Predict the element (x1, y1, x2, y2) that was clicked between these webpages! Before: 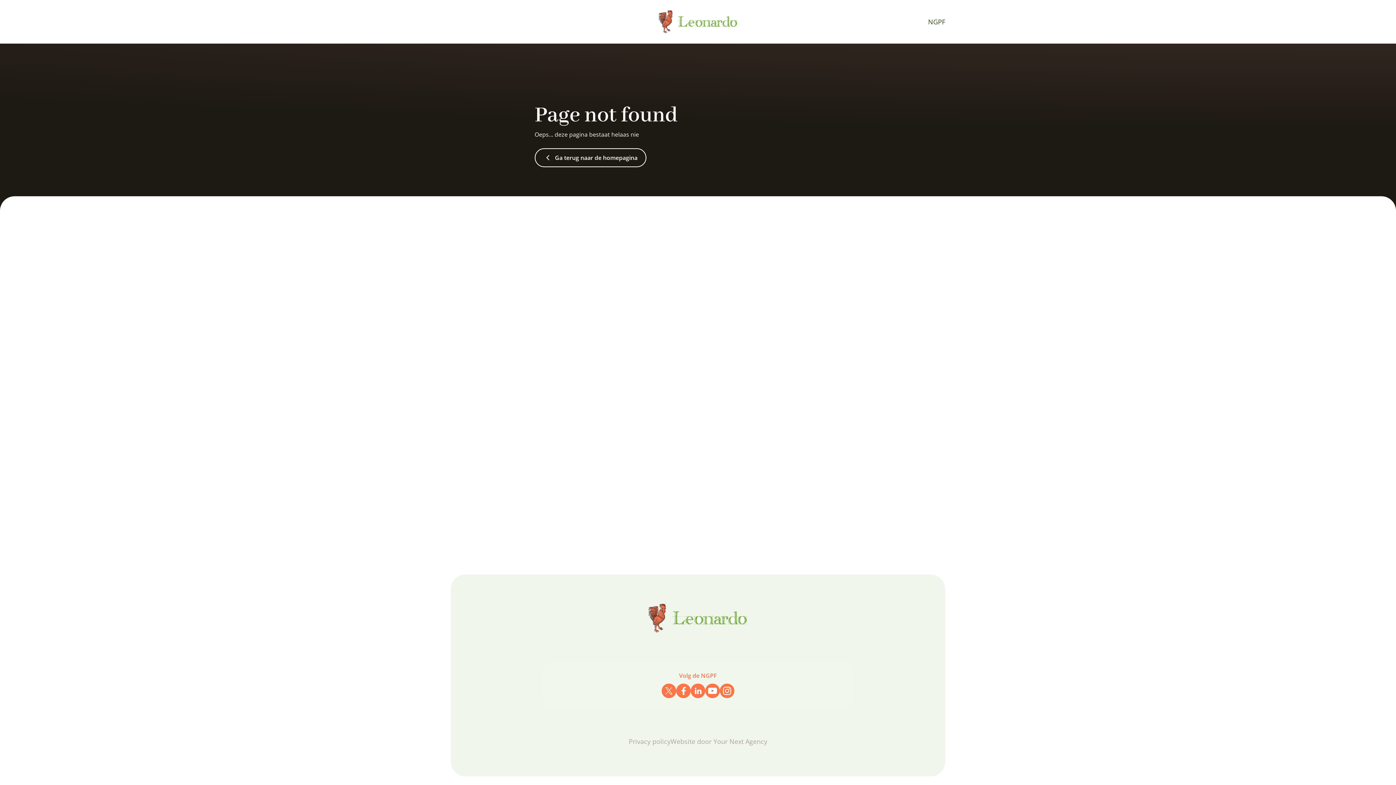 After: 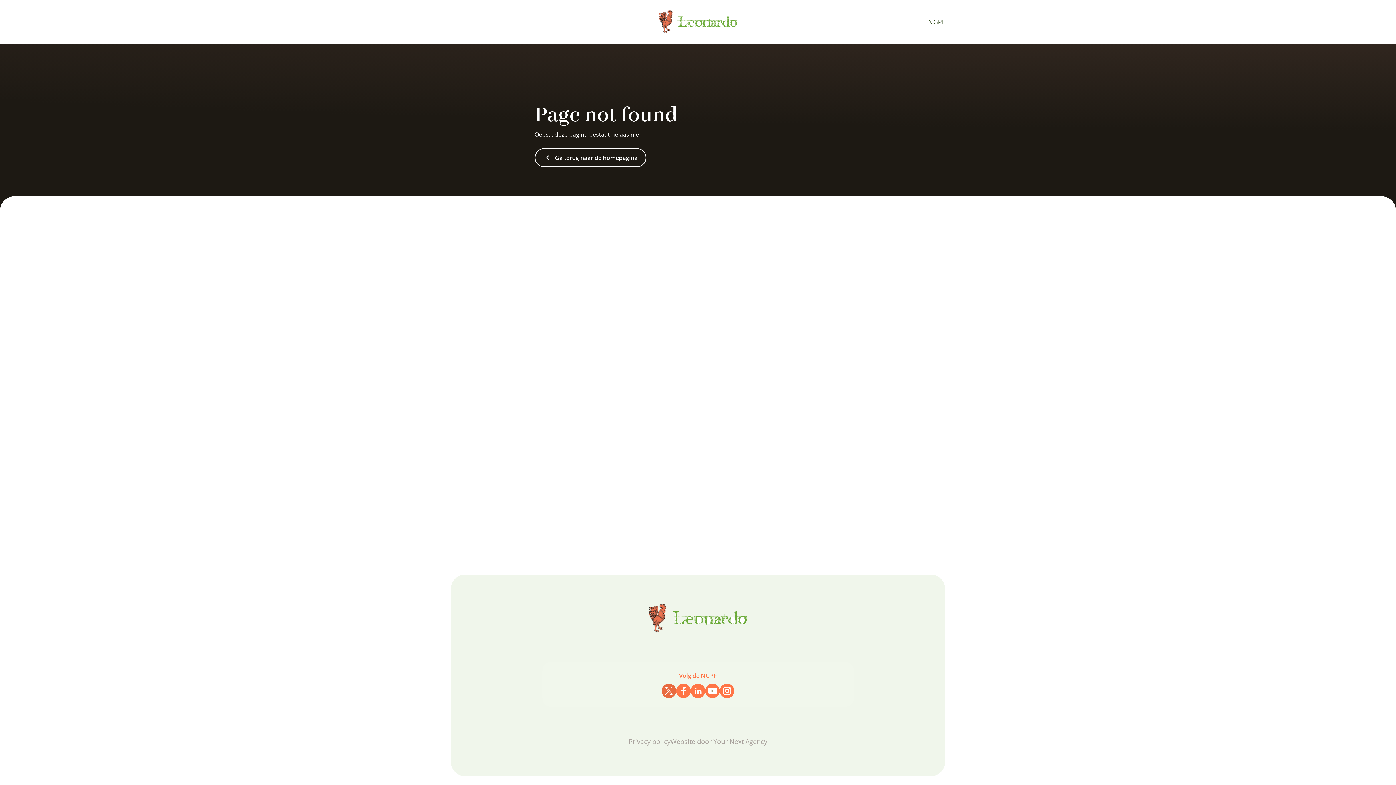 Action: bbox: (661, 684, 676, 698)